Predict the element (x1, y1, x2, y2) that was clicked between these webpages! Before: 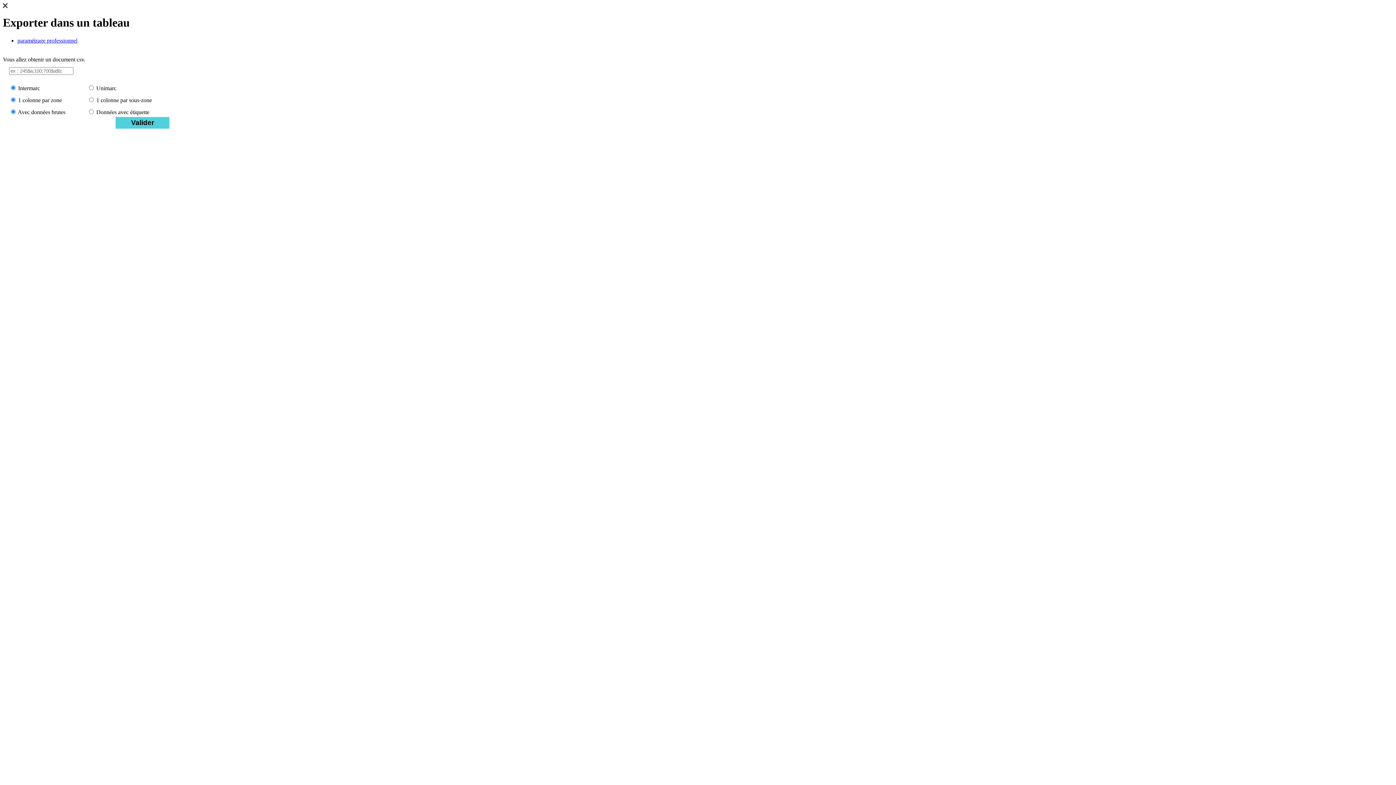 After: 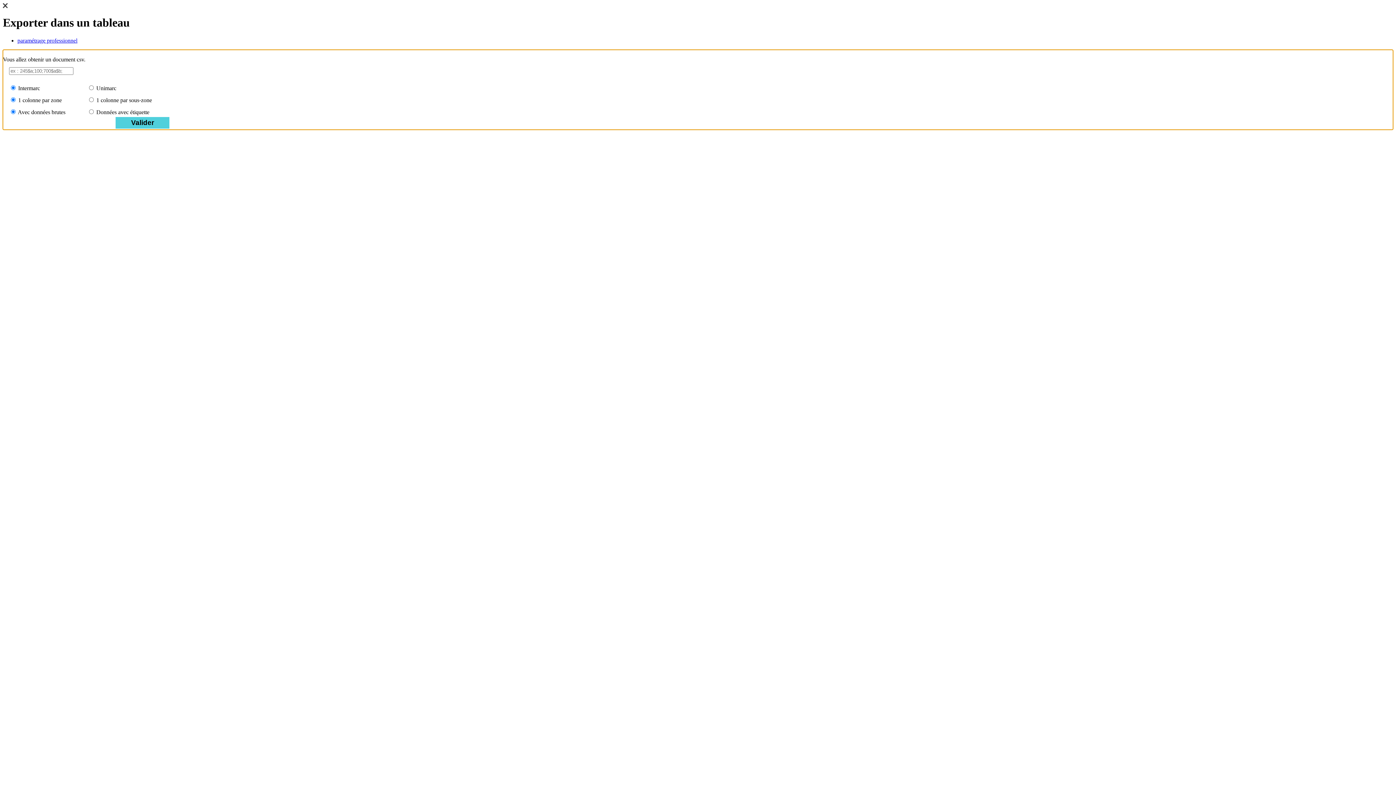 Action: label: paramétrage professionnel bbox: (17, 37, 77, 43)